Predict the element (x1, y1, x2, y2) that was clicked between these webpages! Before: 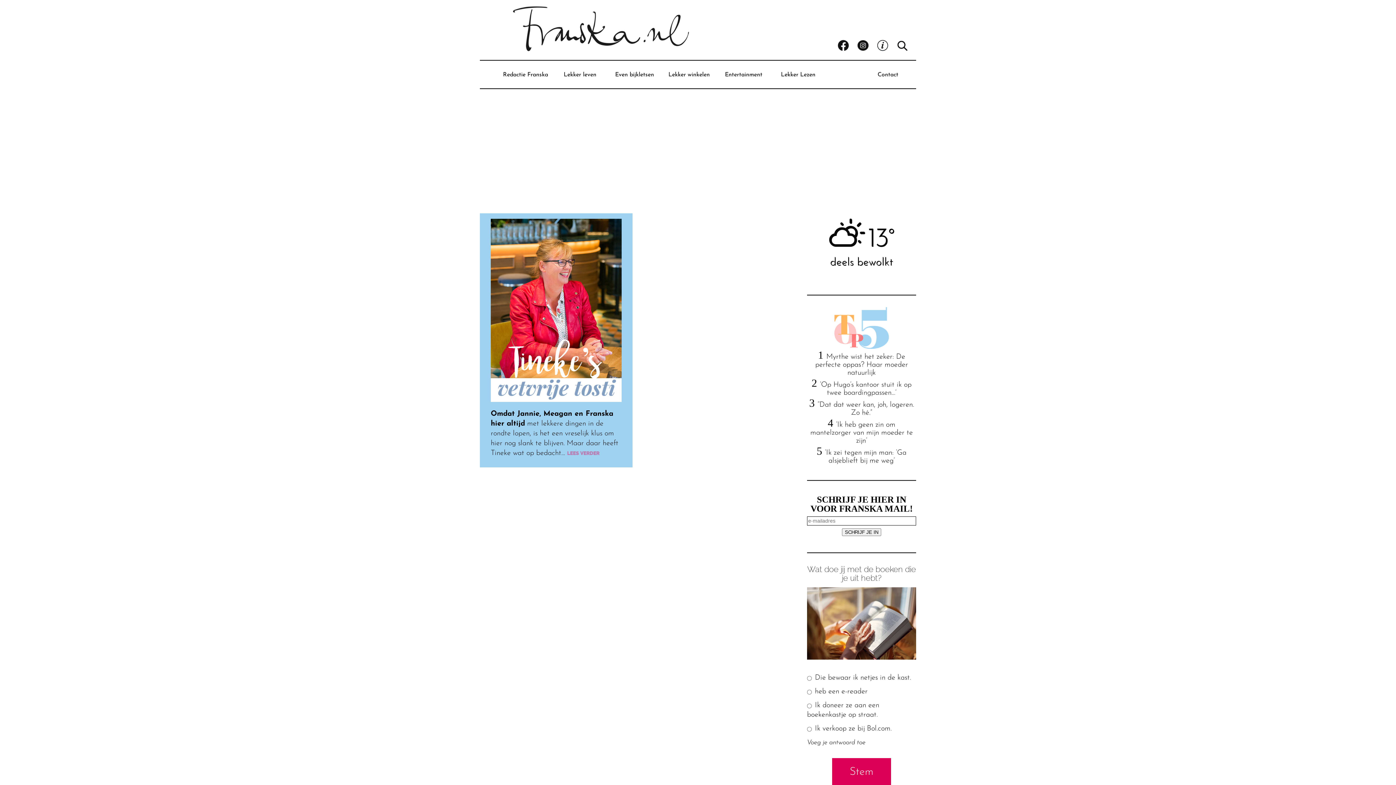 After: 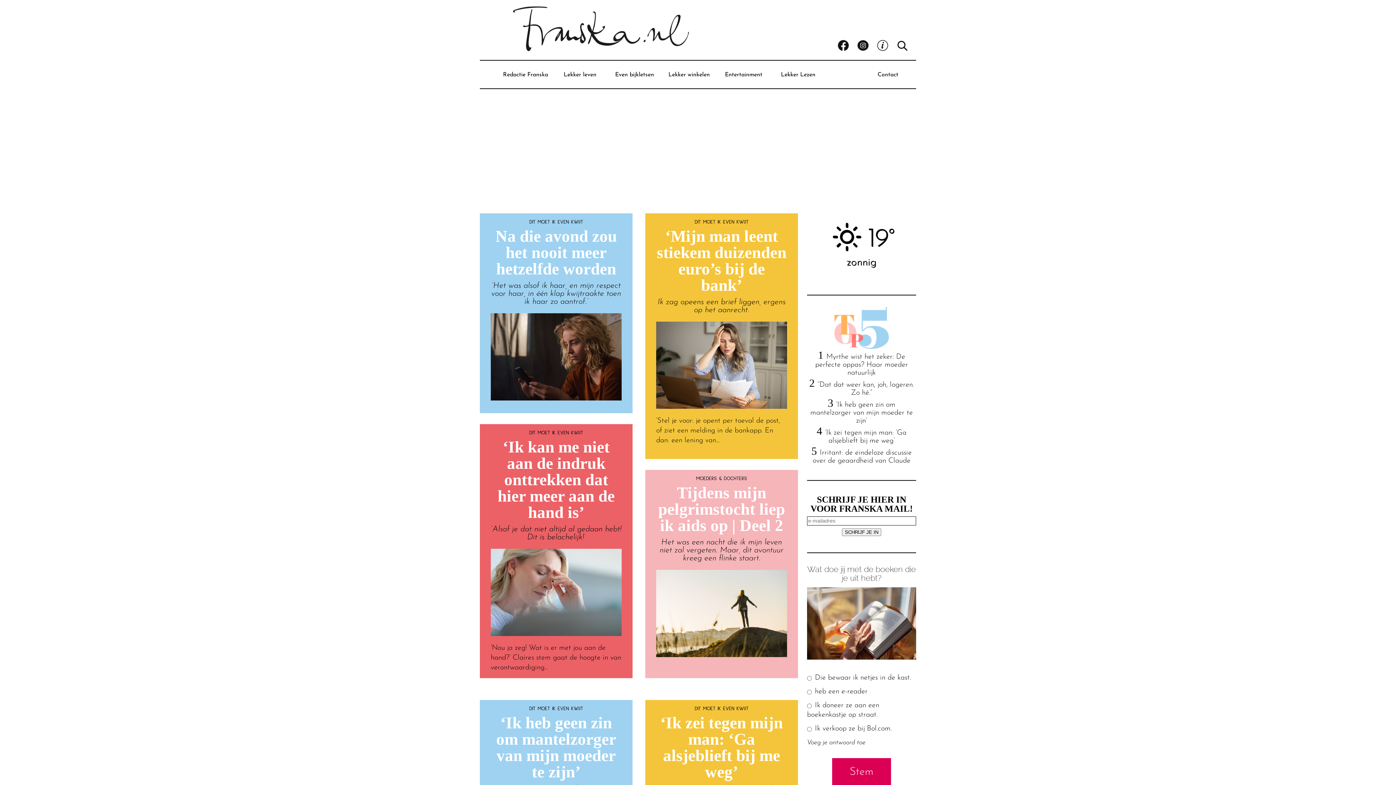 Action: label: Lekker Lezen bbox: (773, 70, 823, 78)